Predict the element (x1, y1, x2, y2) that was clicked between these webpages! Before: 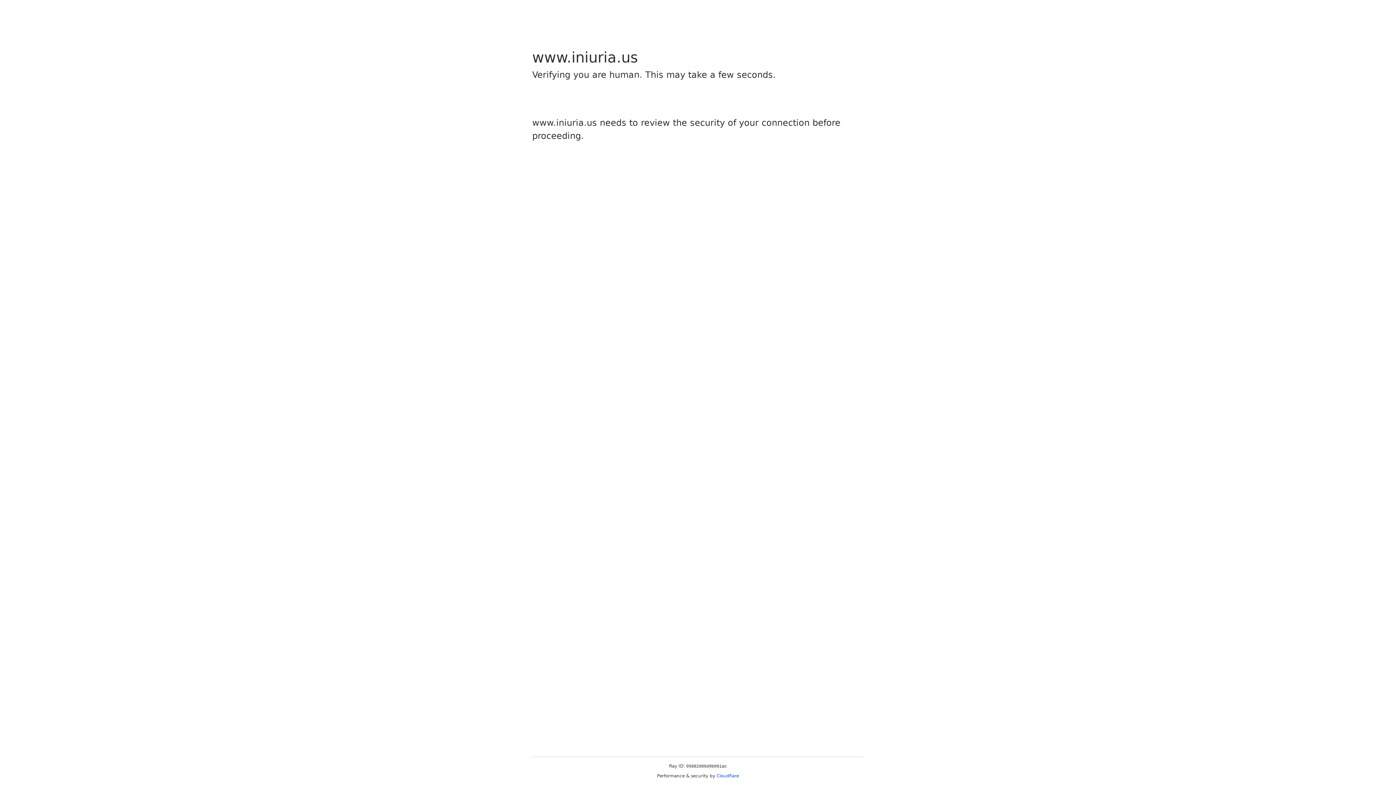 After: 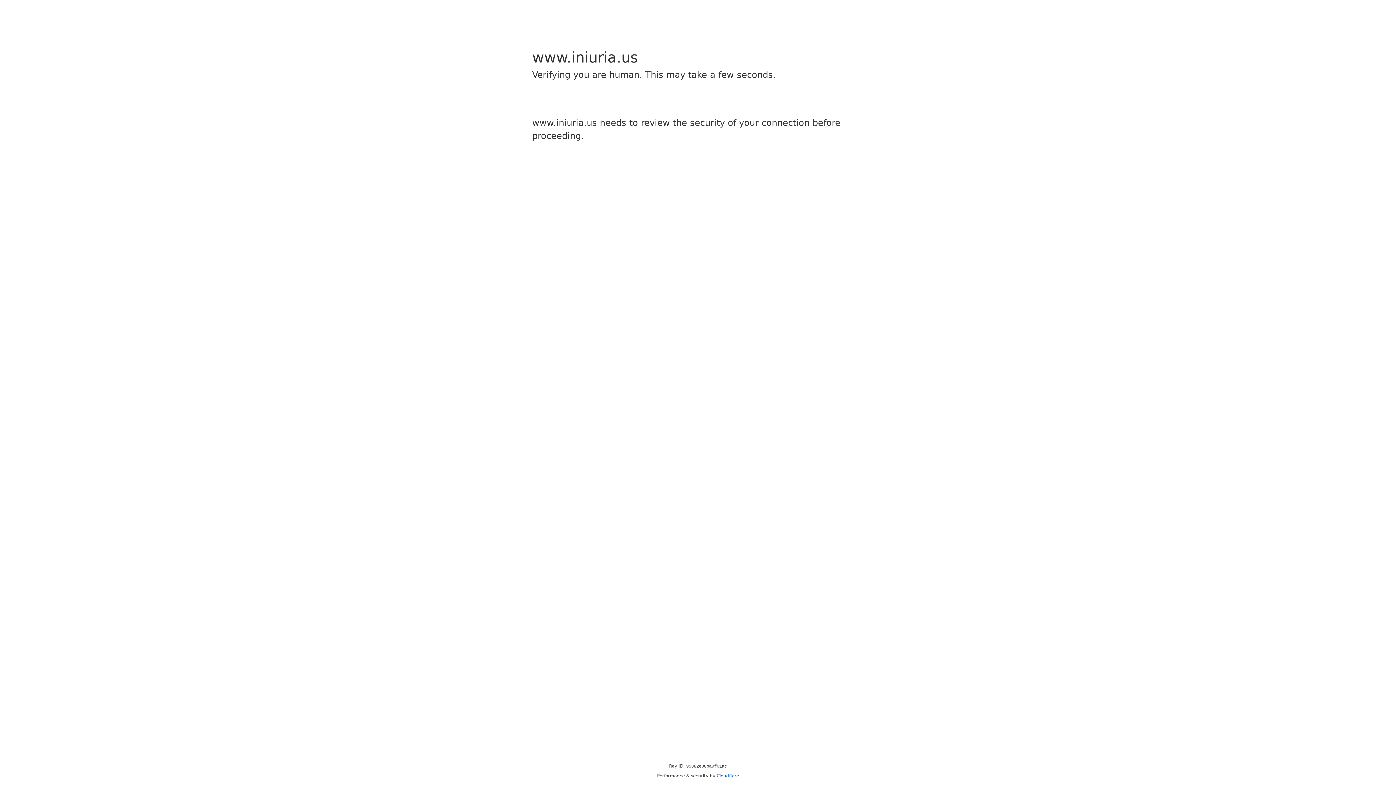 Action: label: Cloudflare bbox: (716, 773, 739, 778)